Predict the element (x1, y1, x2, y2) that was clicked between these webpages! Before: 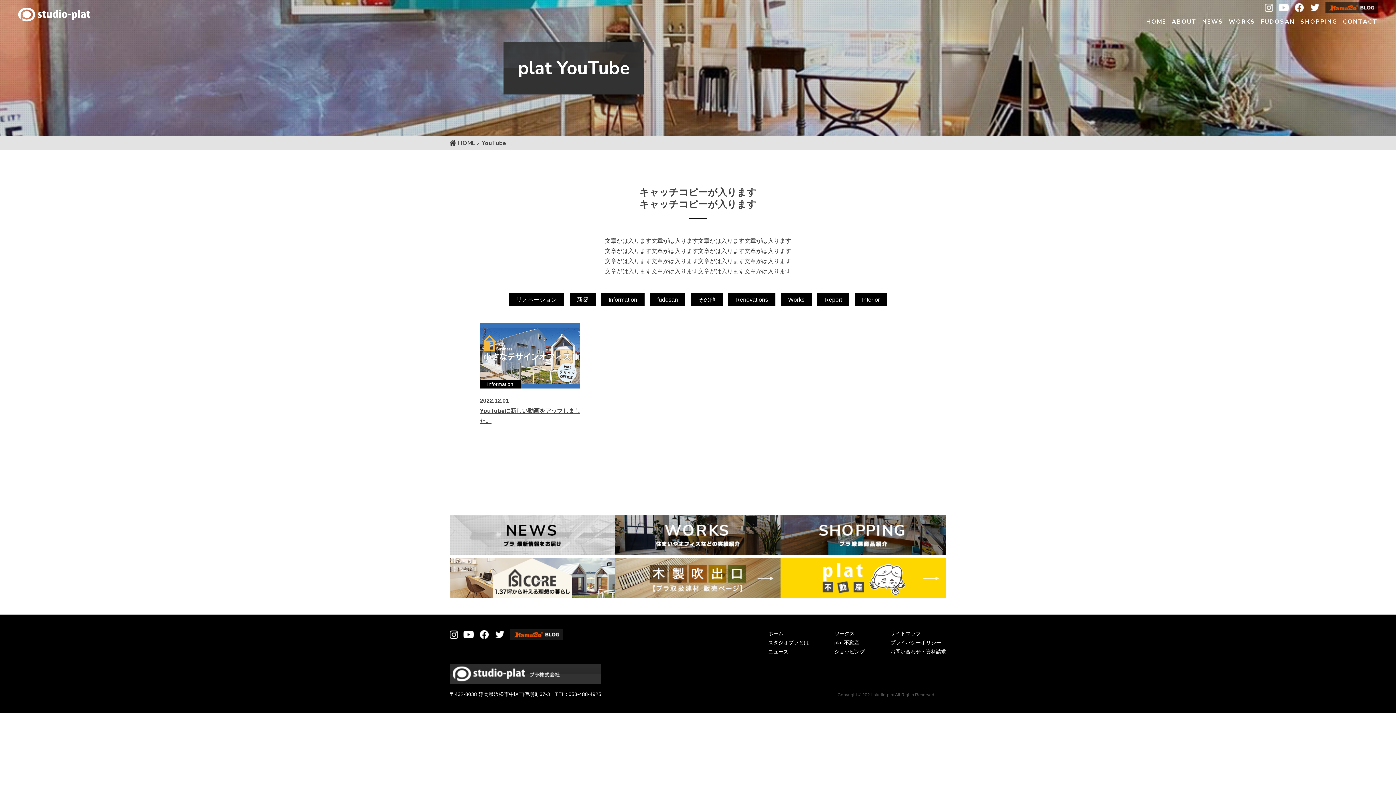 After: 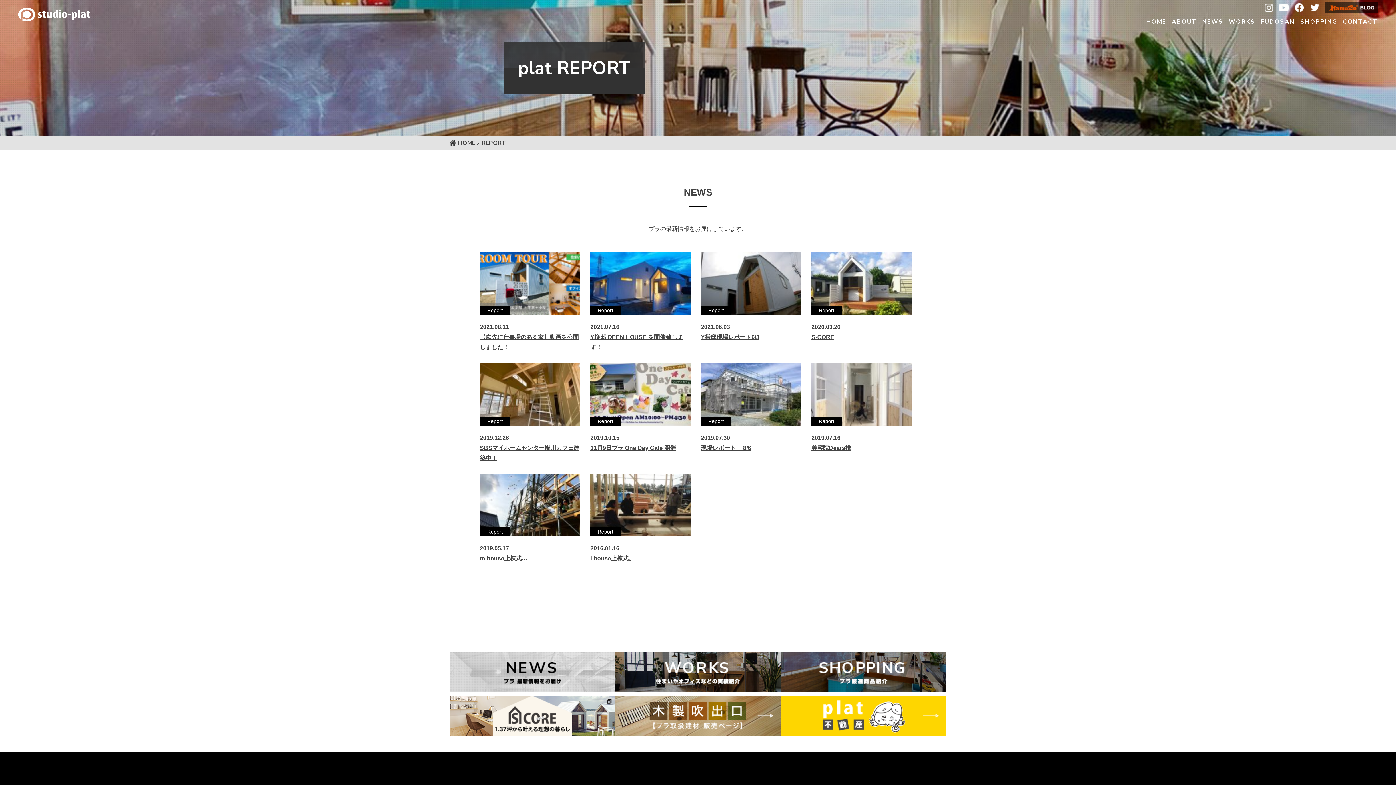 Action: label: Report bbox: (817, 293, 849, 306)